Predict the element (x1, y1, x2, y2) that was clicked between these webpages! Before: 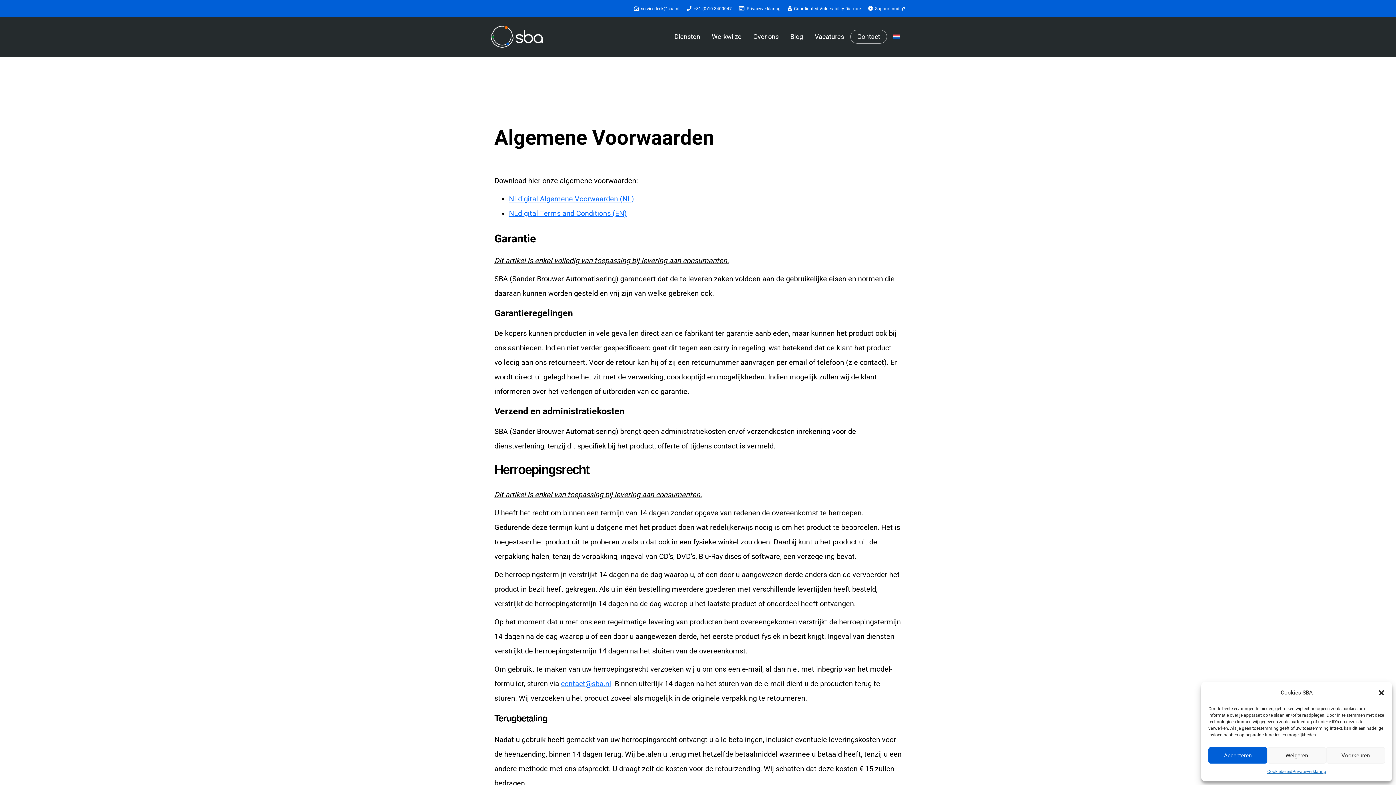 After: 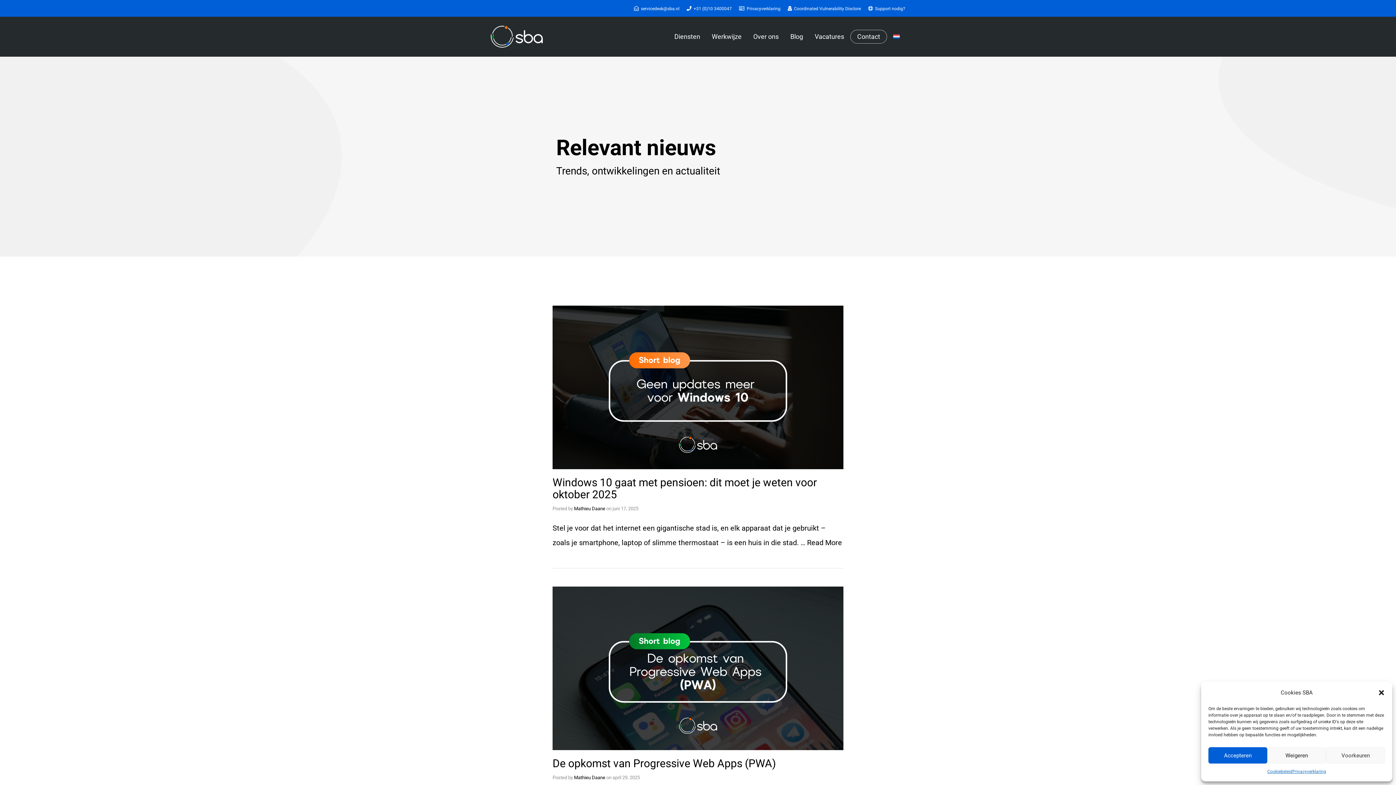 Action: label: Blog bbox: (790, 27, 803, 45)